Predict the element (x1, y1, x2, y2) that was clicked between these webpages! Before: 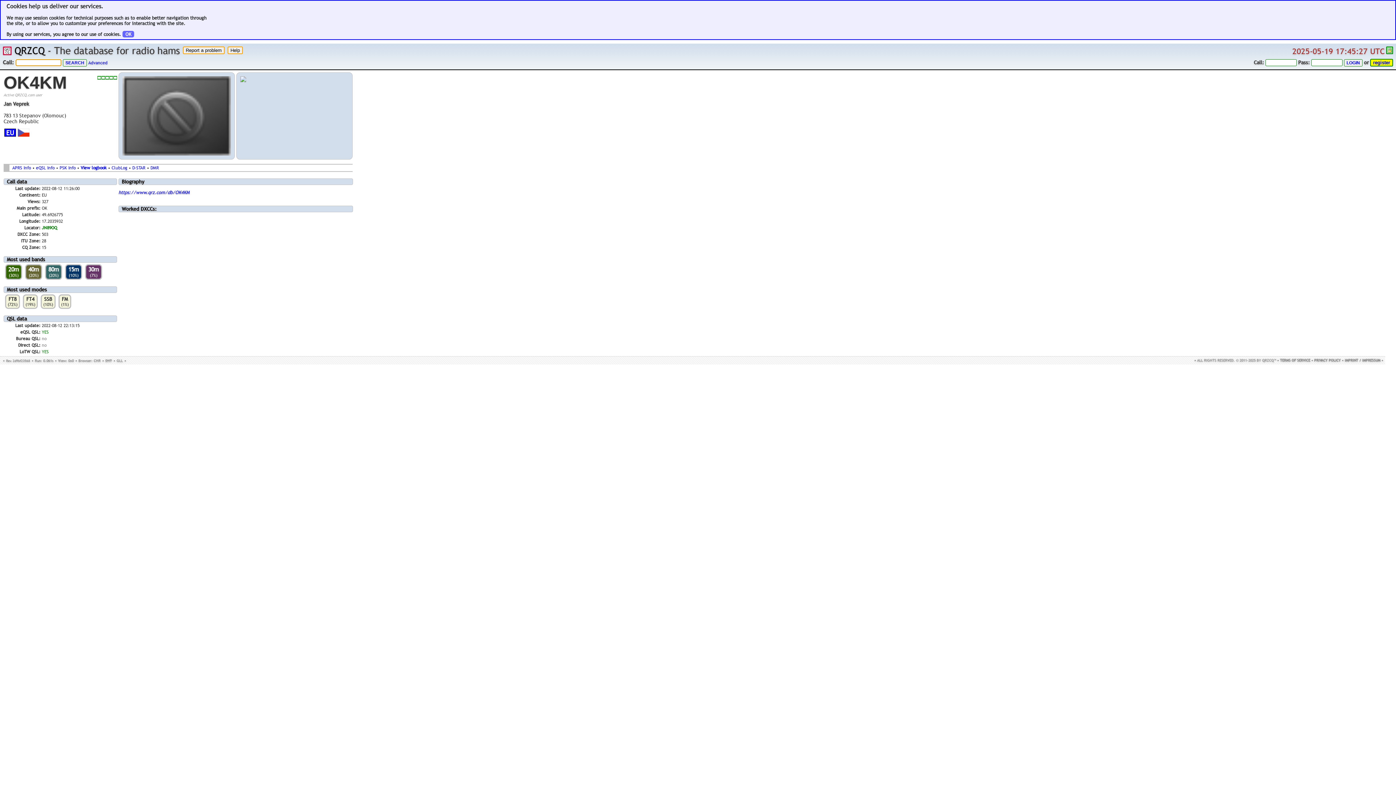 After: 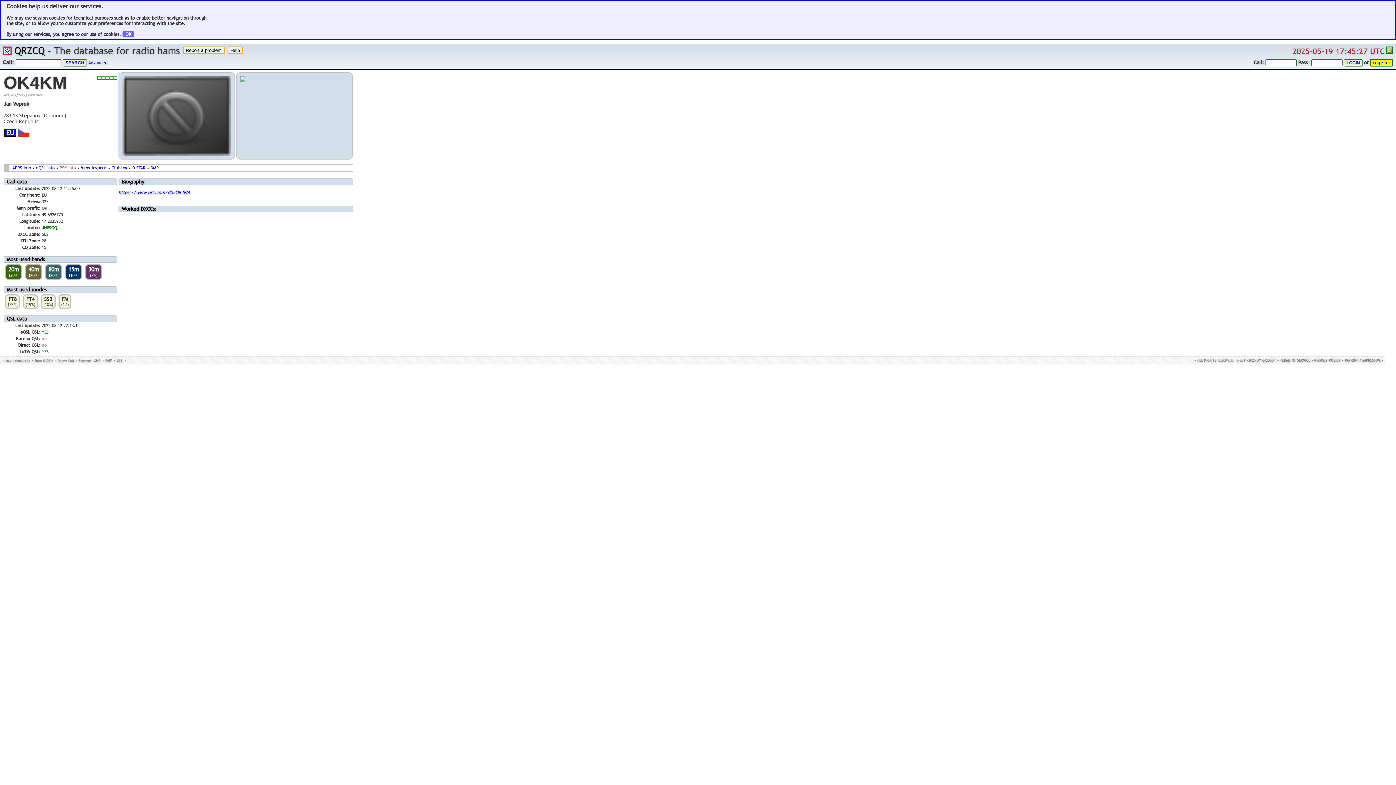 Action: bbox: (59, 164, 75, 171) label: PSK Info